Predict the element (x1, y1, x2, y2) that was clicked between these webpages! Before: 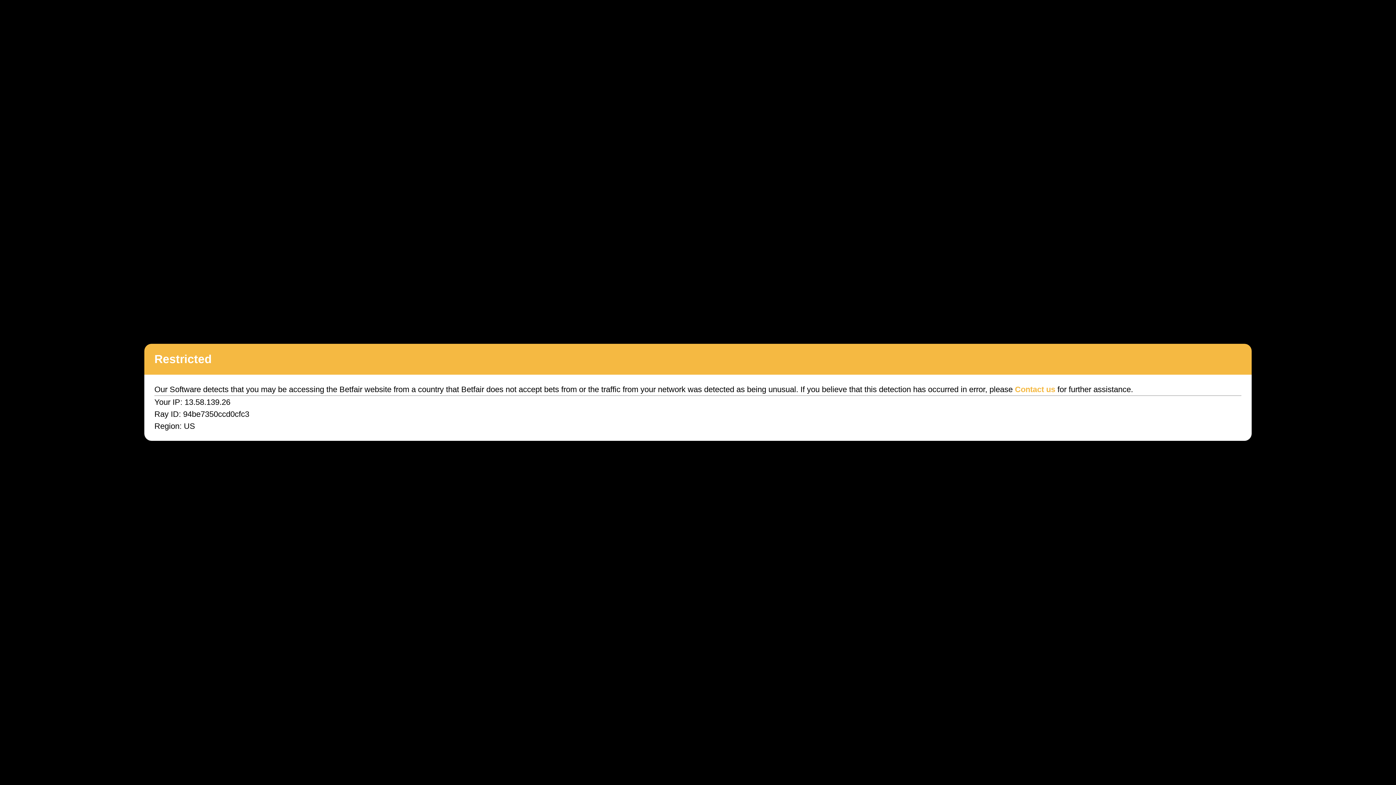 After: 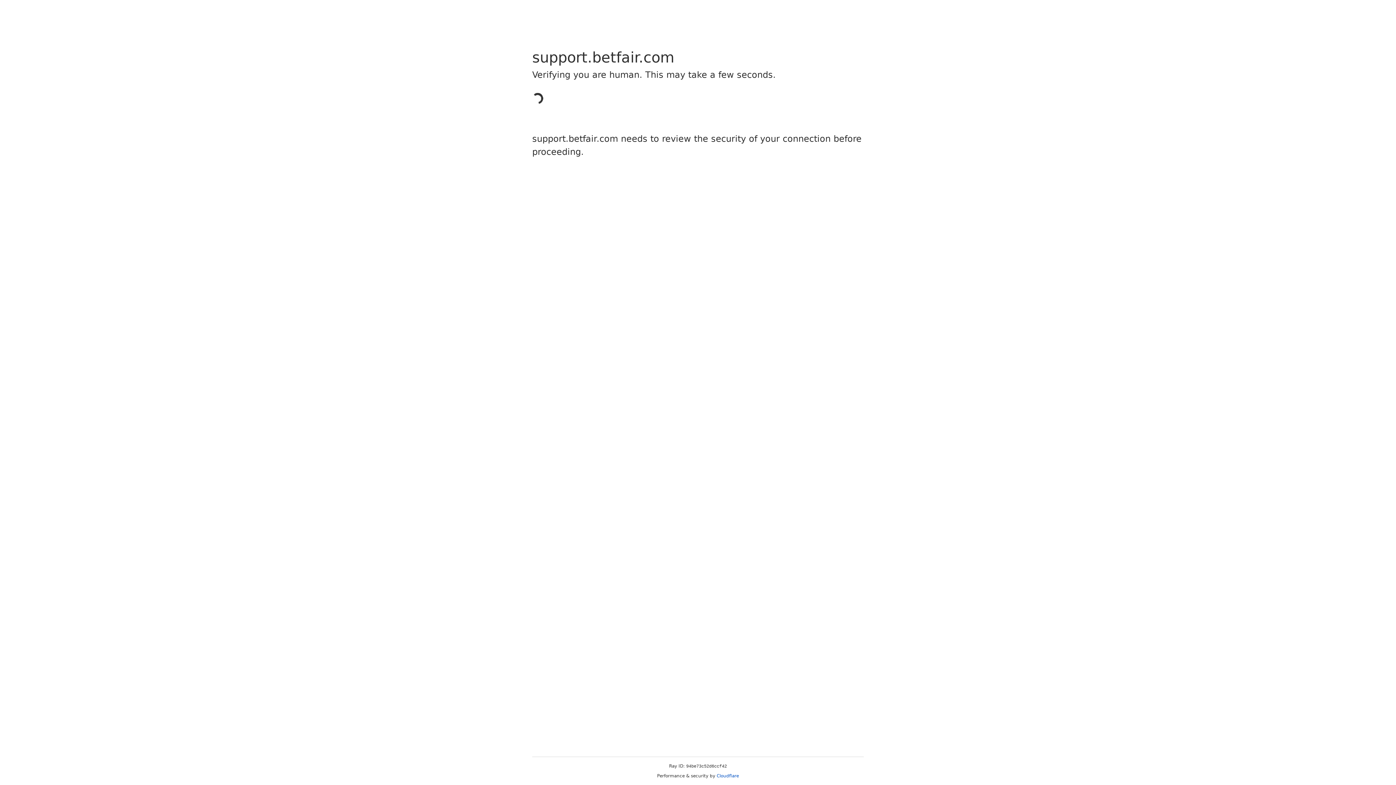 Action: bbox: (1015, 385, 1055, 394) label: Contact us